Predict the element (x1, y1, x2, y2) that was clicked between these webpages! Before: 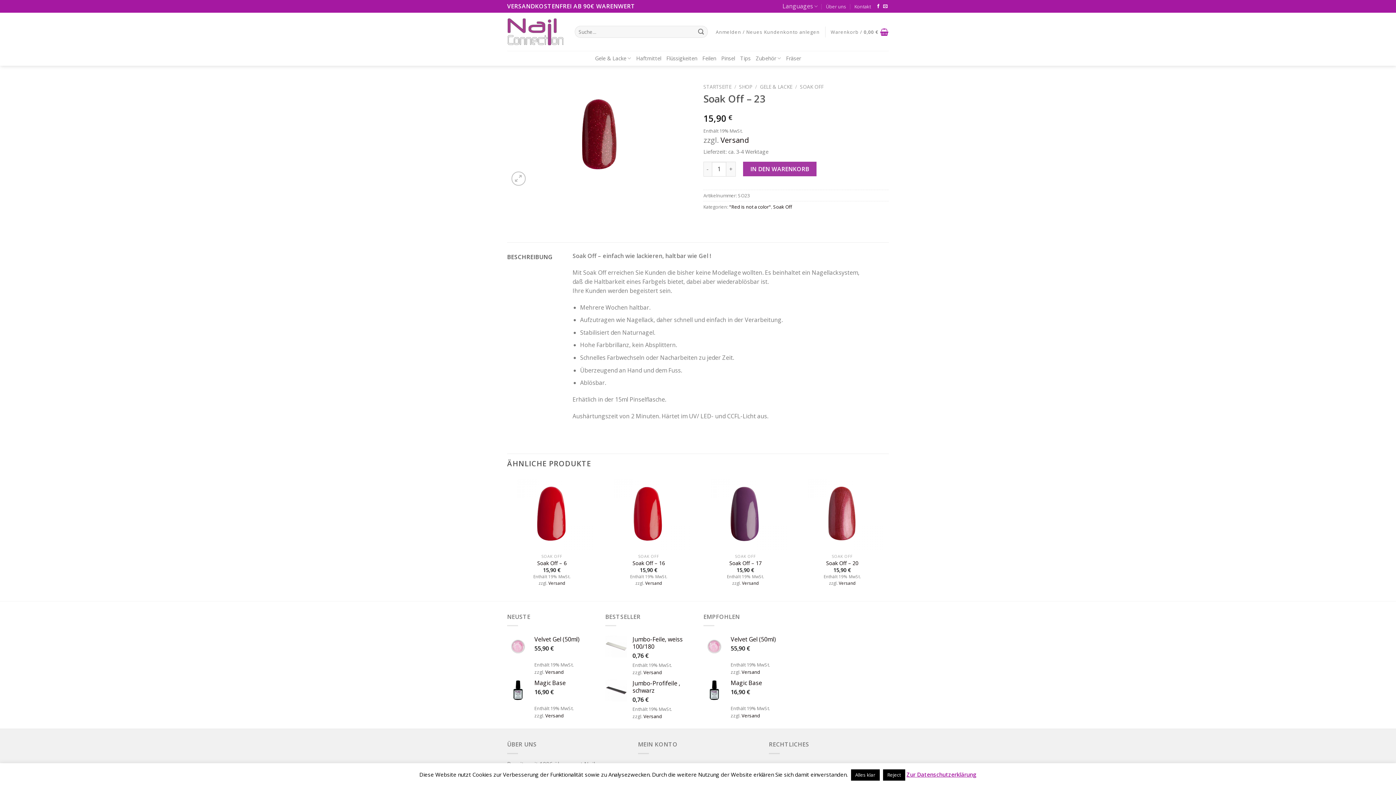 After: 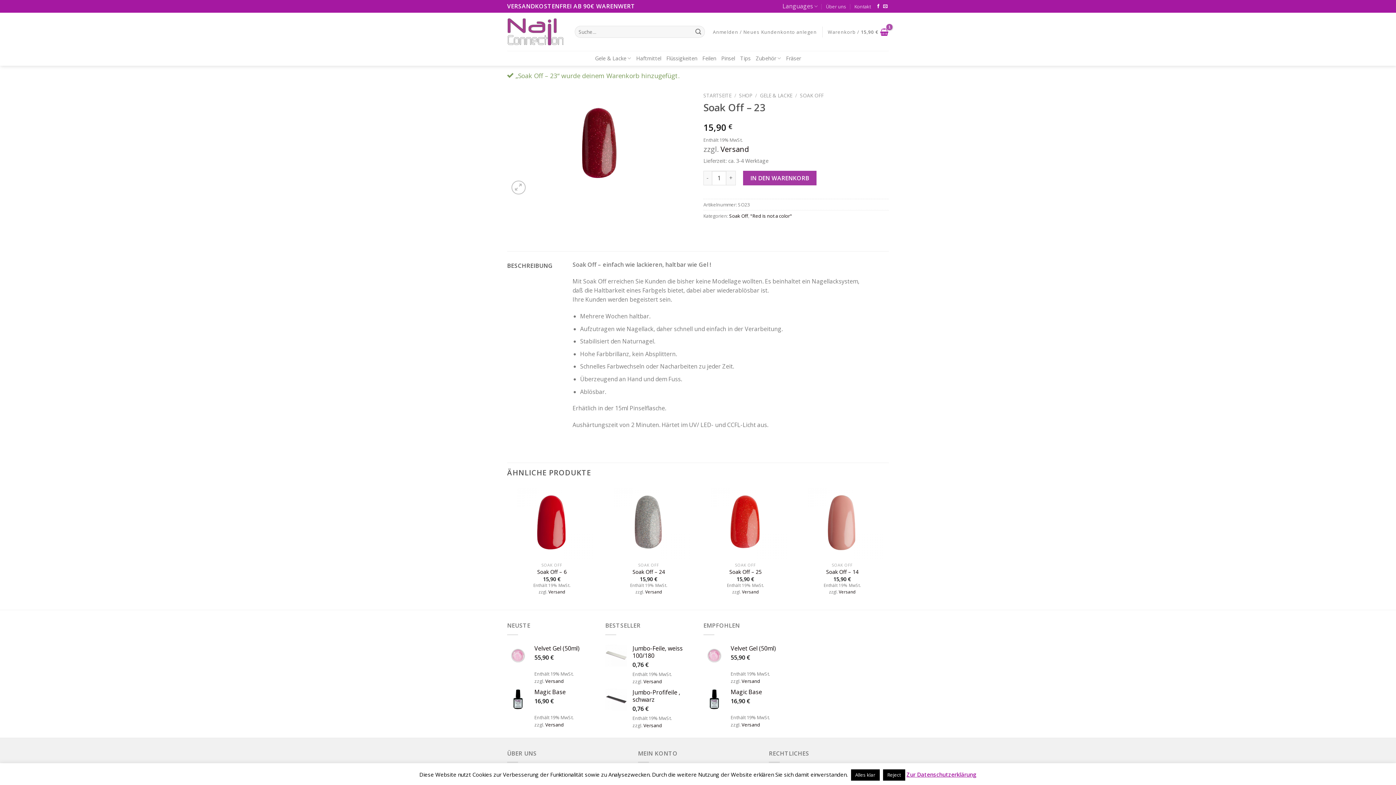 Action: label: IN DEN WARENKORB bbox: (743, 161, 816, 176)